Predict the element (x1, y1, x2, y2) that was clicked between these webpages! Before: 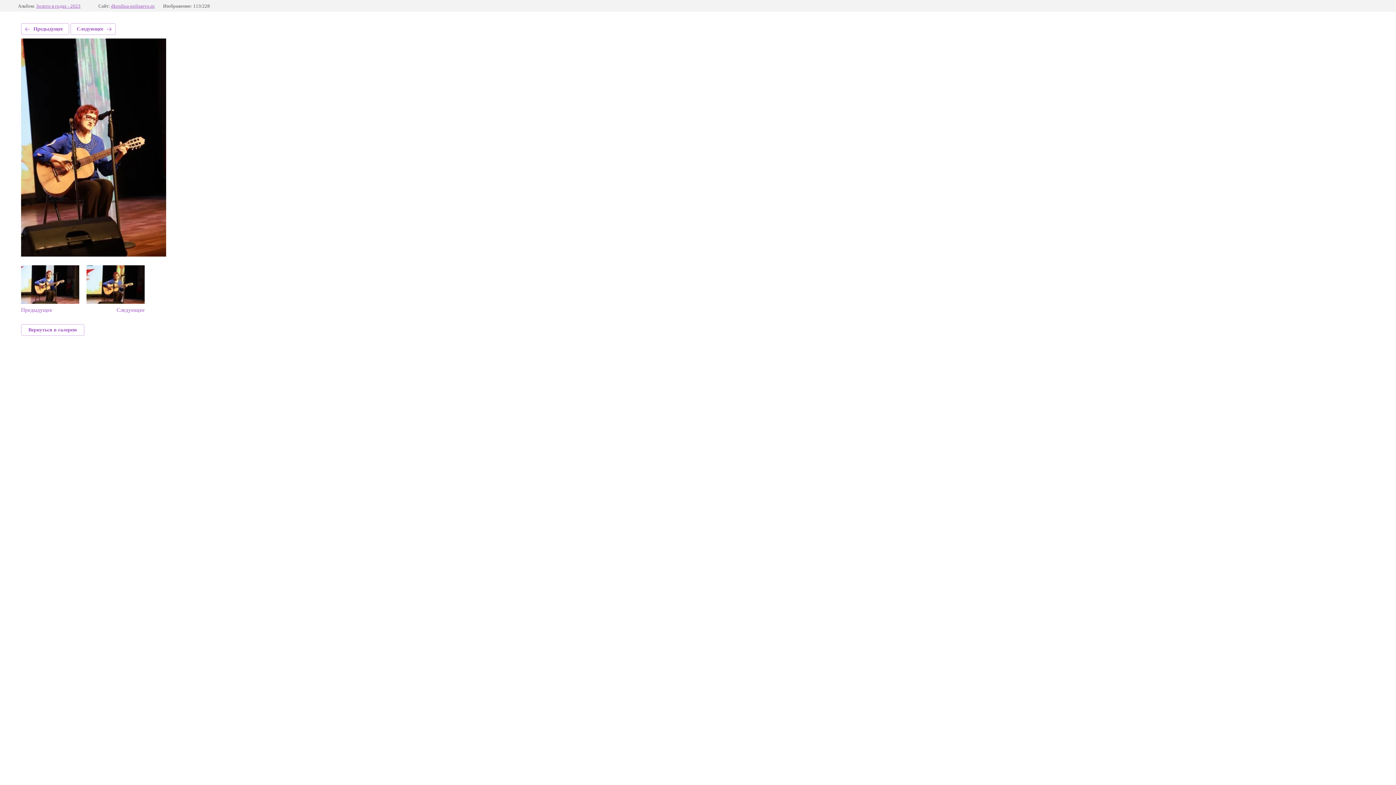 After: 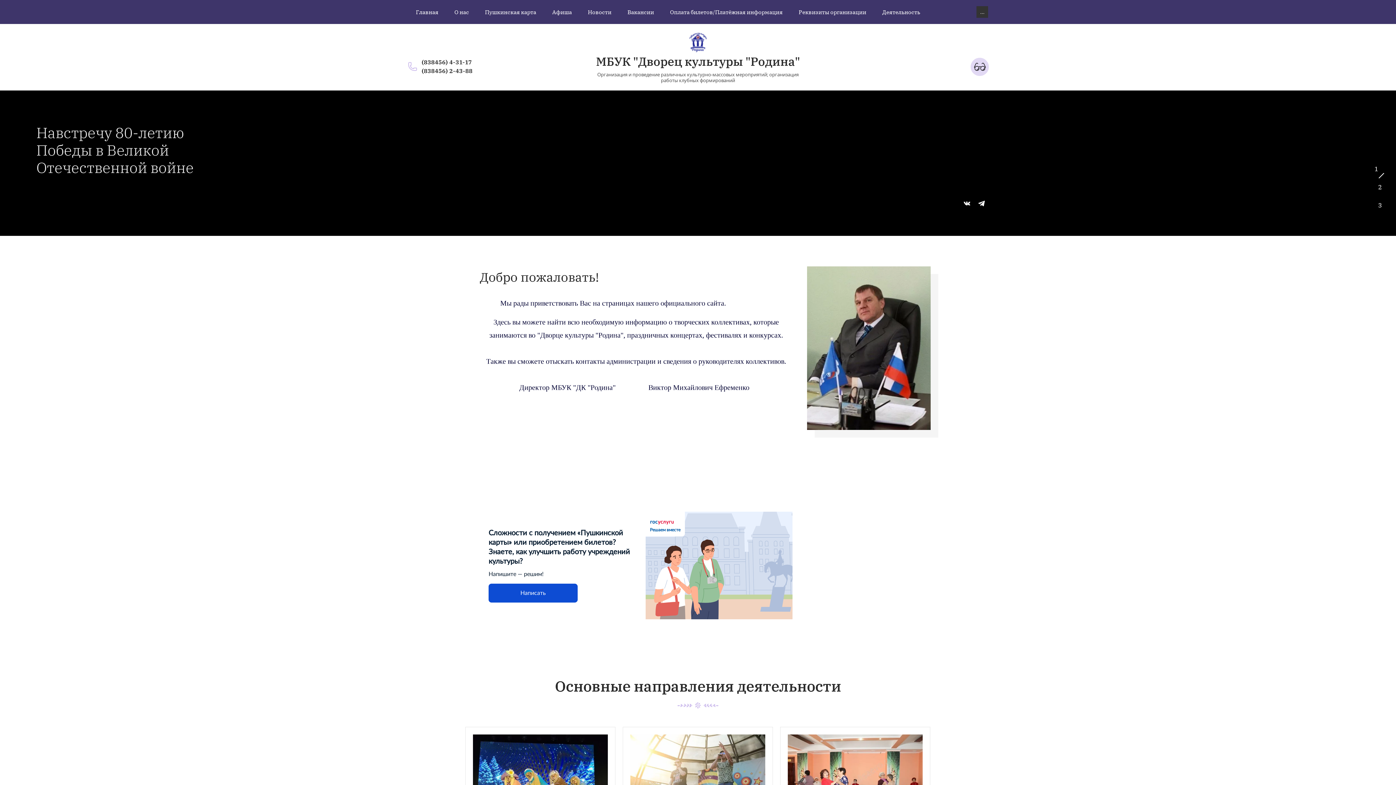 Action: bbox: (111, 3, 154, 8) label: dkrodina-polisaevo.ru